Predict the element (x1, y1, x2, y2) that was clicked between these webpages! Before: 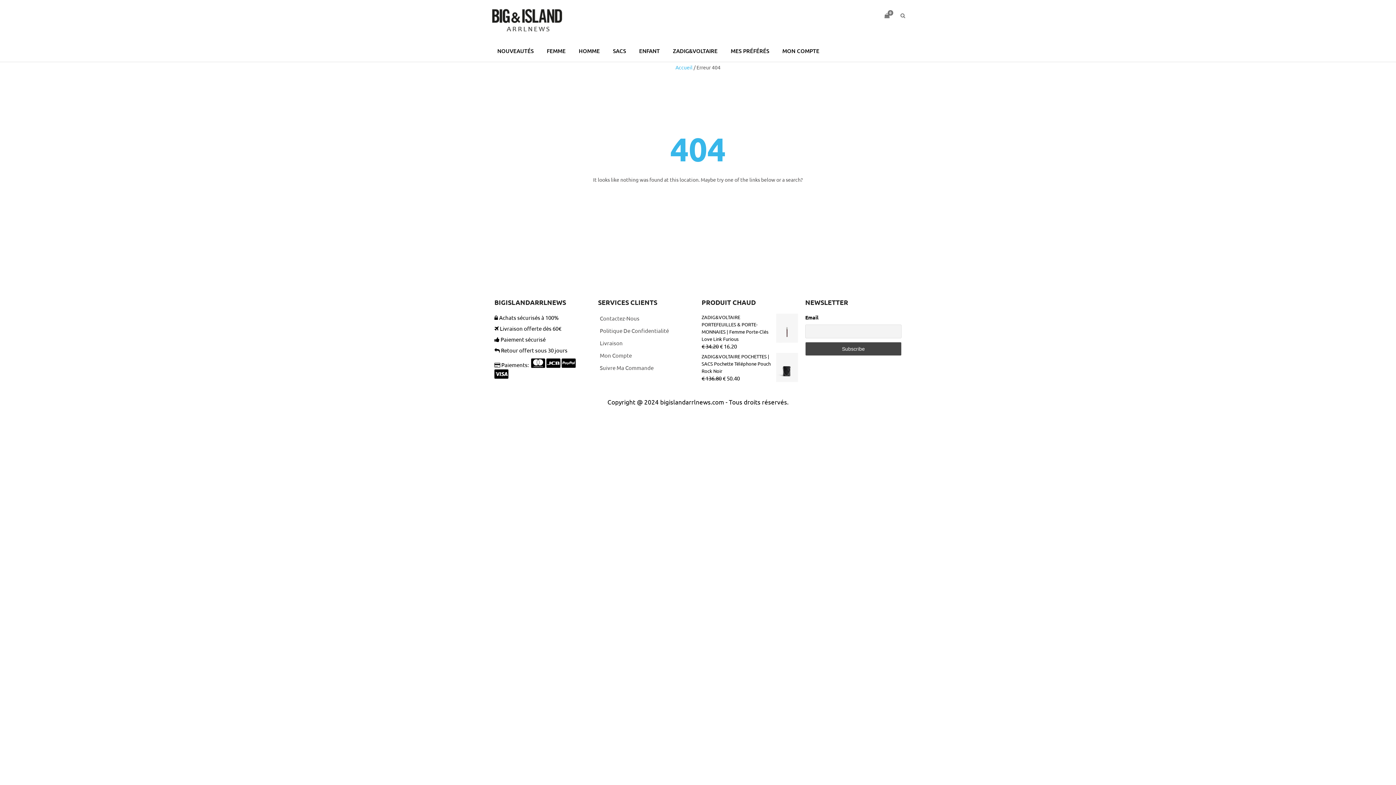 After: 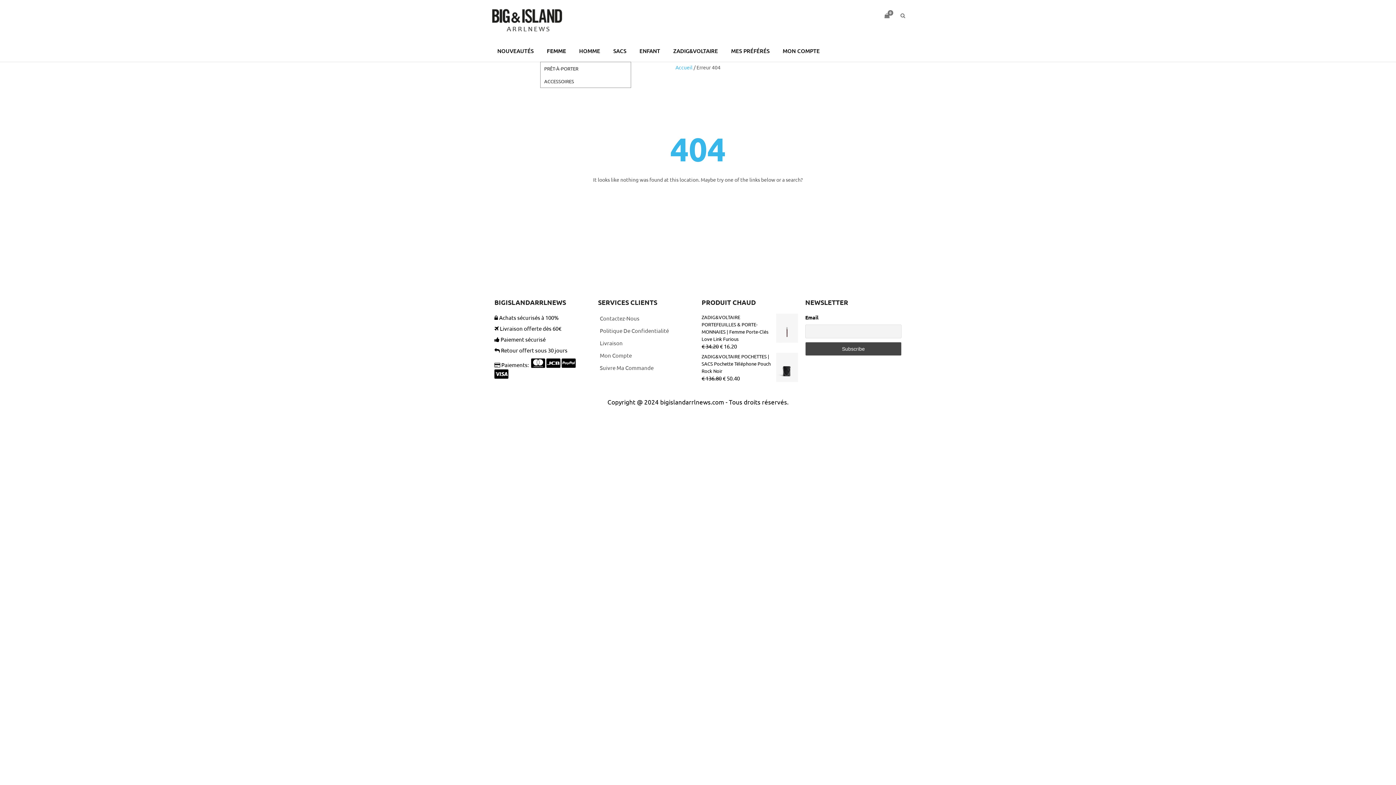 Action: bbox: (540, 40, 572, 61) label: FEMME